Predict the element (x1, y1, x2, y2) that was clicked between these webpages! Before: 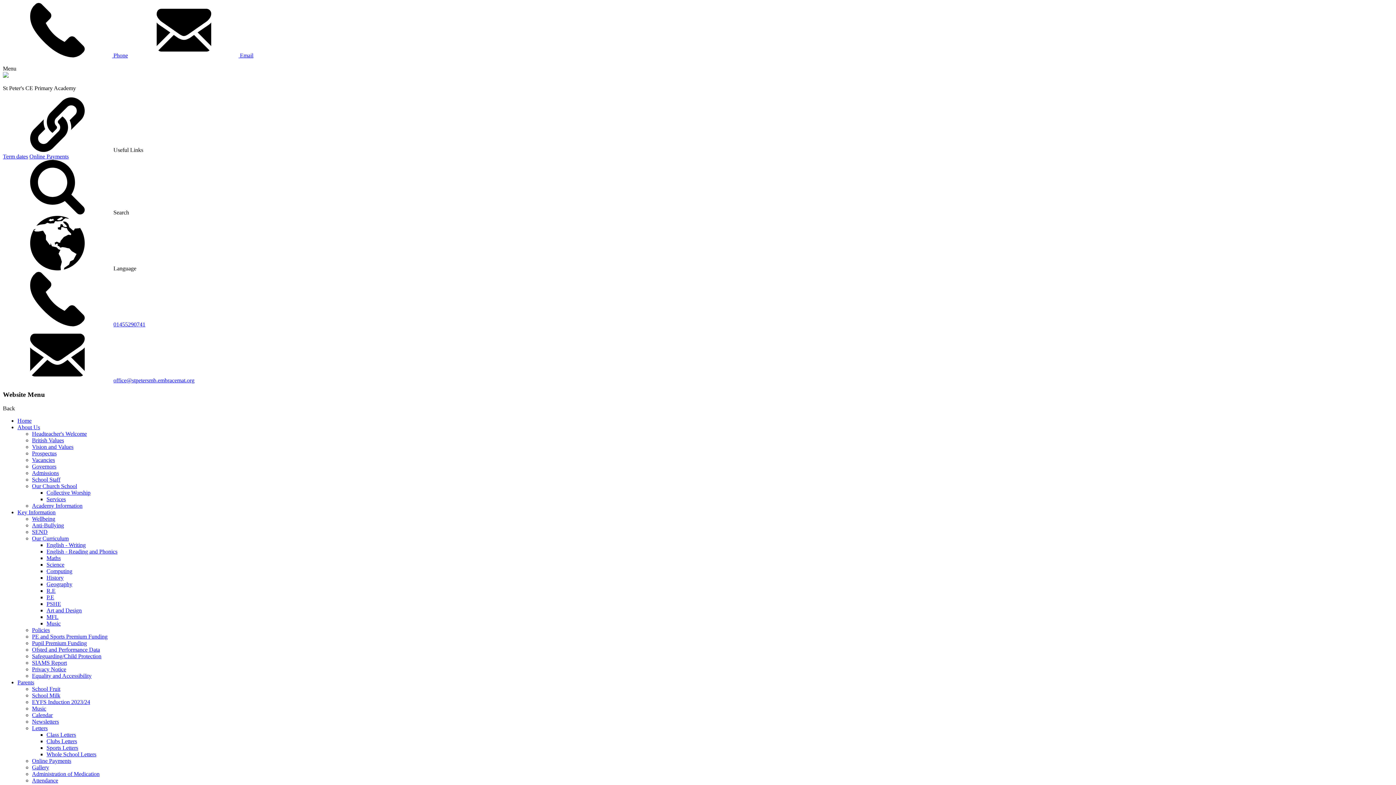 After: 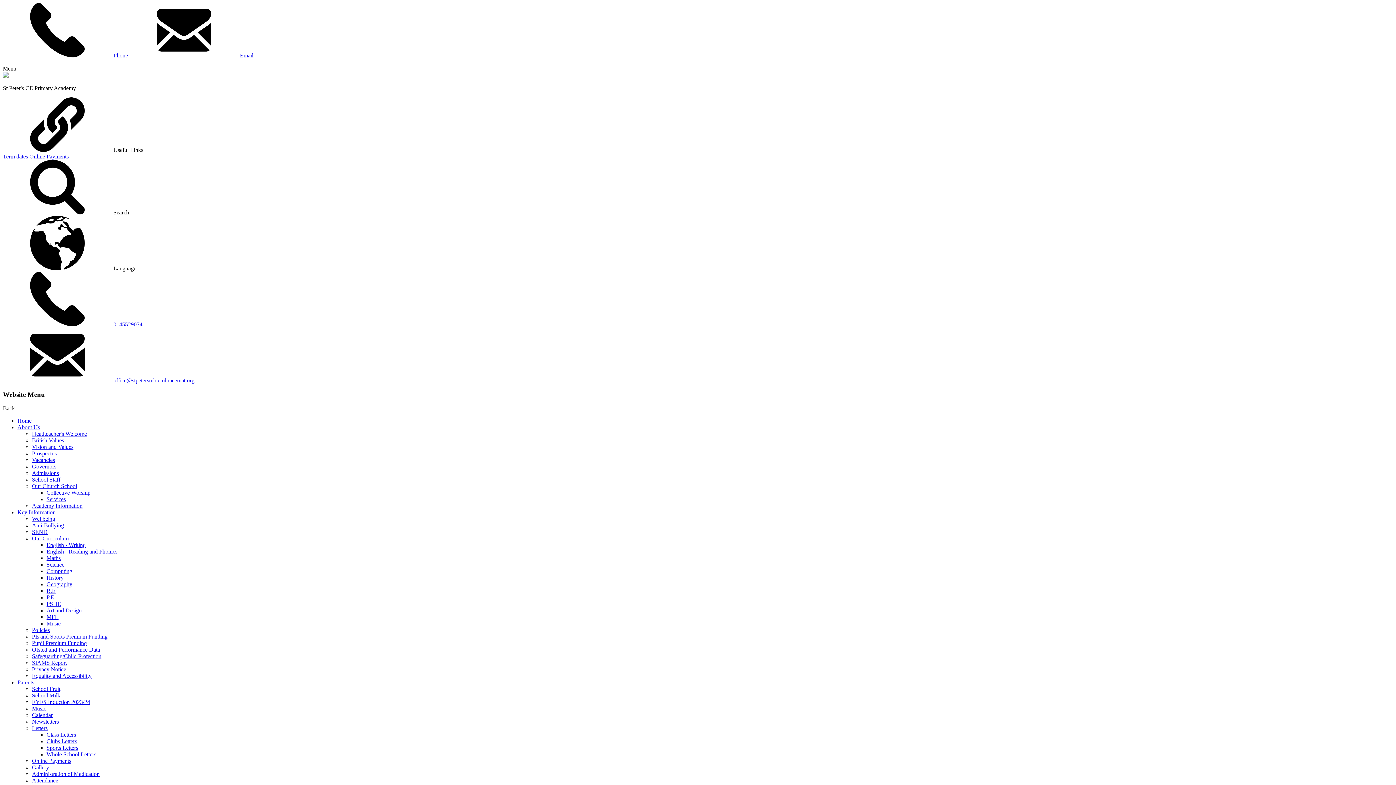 Action: label:  Email bbox: (129, 52, 253, 58)